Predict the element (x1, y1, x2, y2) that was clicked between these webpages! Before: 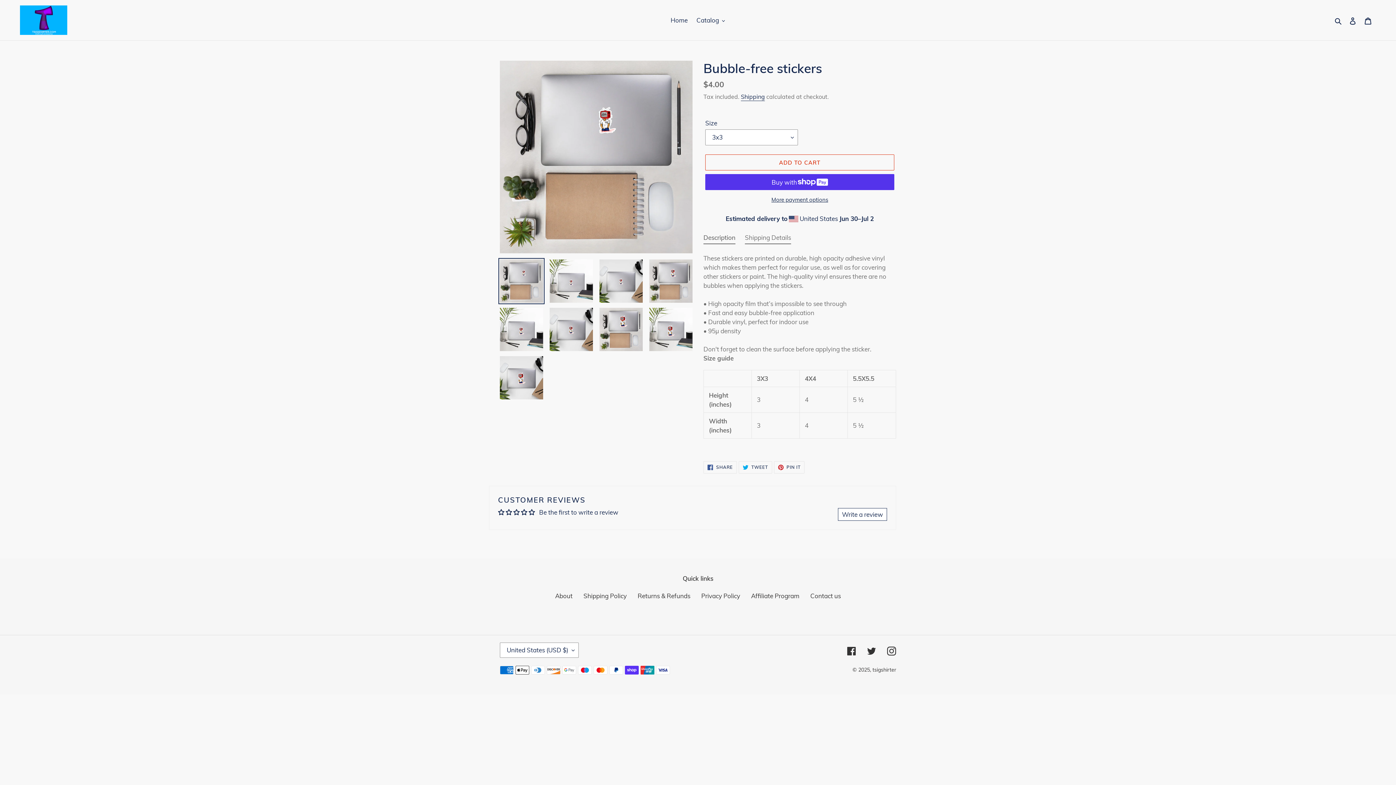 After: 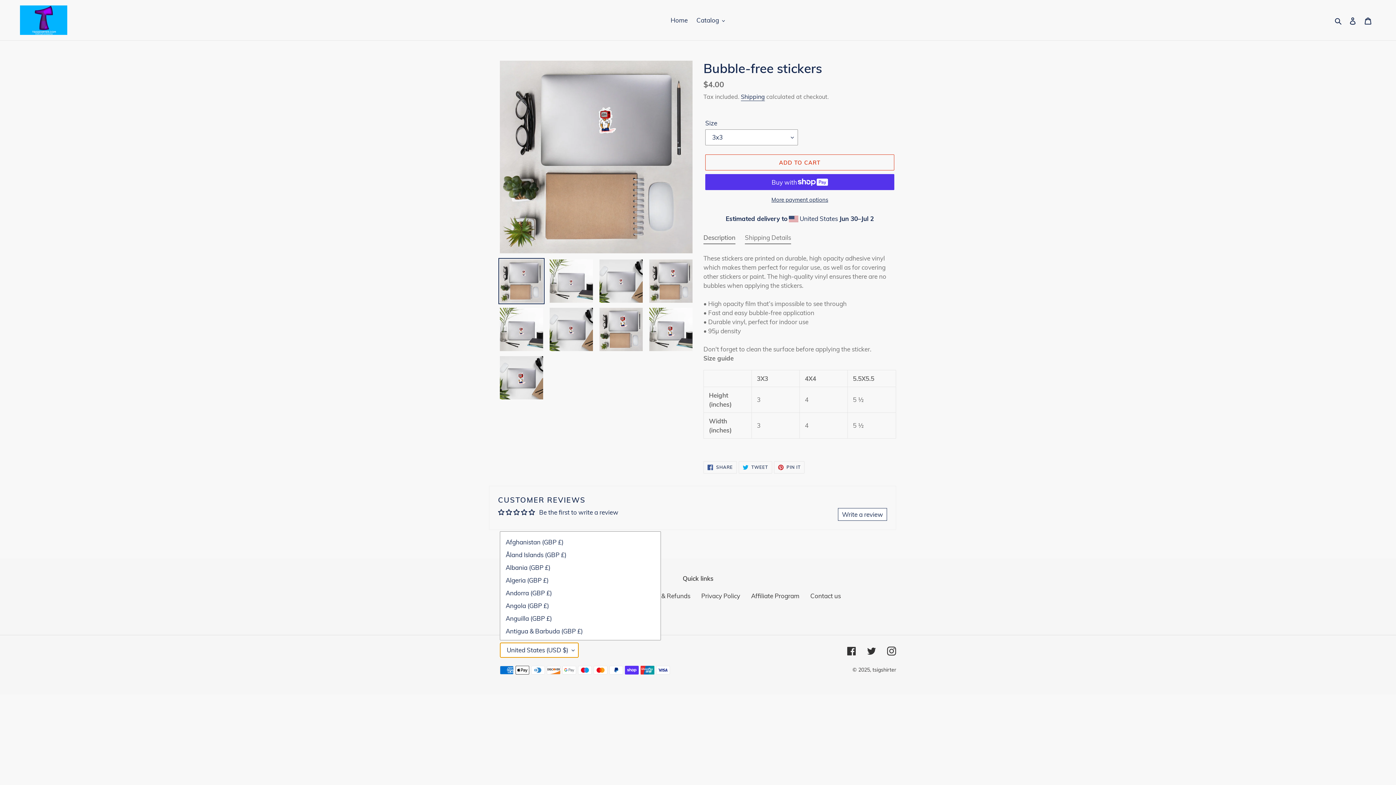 Action: bbox: (500, 643, 578, 658) label: United States (USD $)